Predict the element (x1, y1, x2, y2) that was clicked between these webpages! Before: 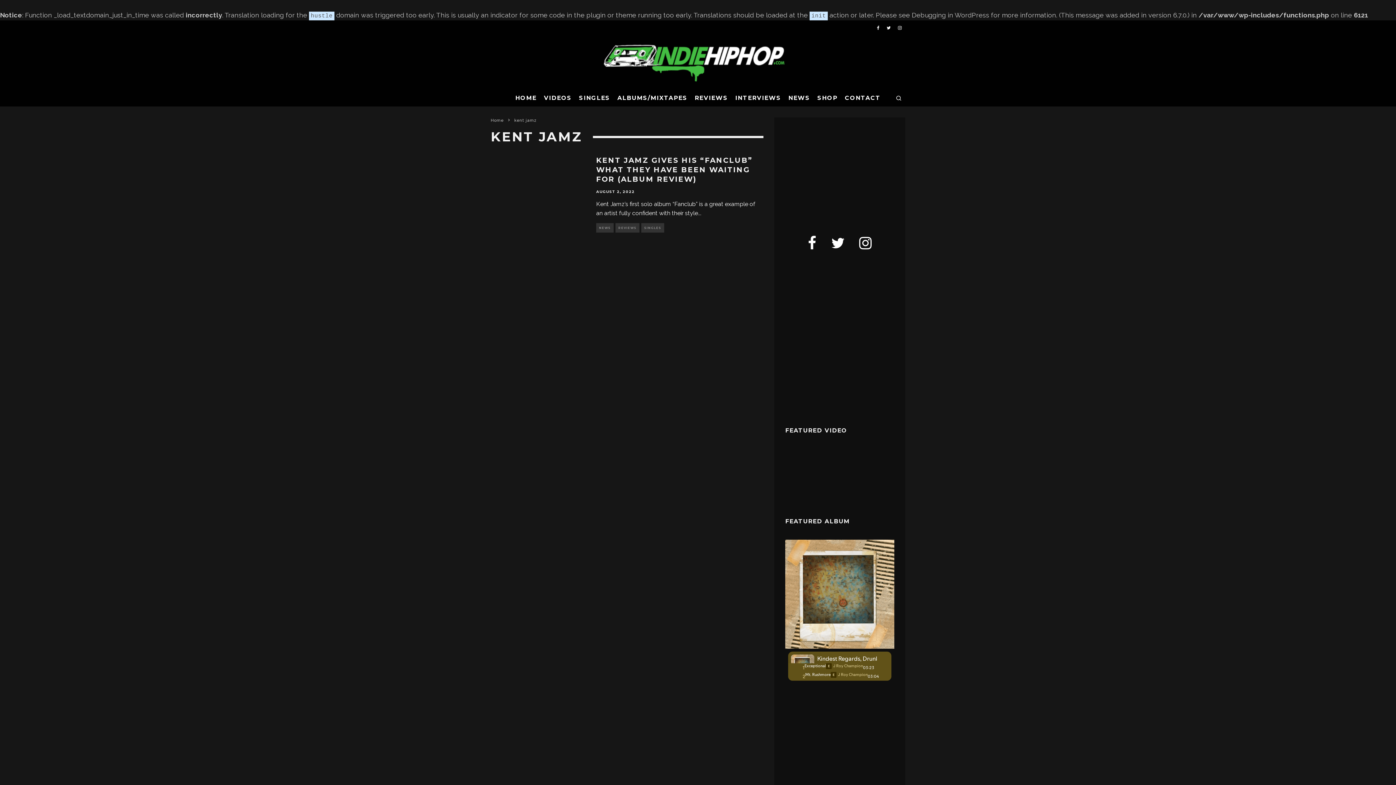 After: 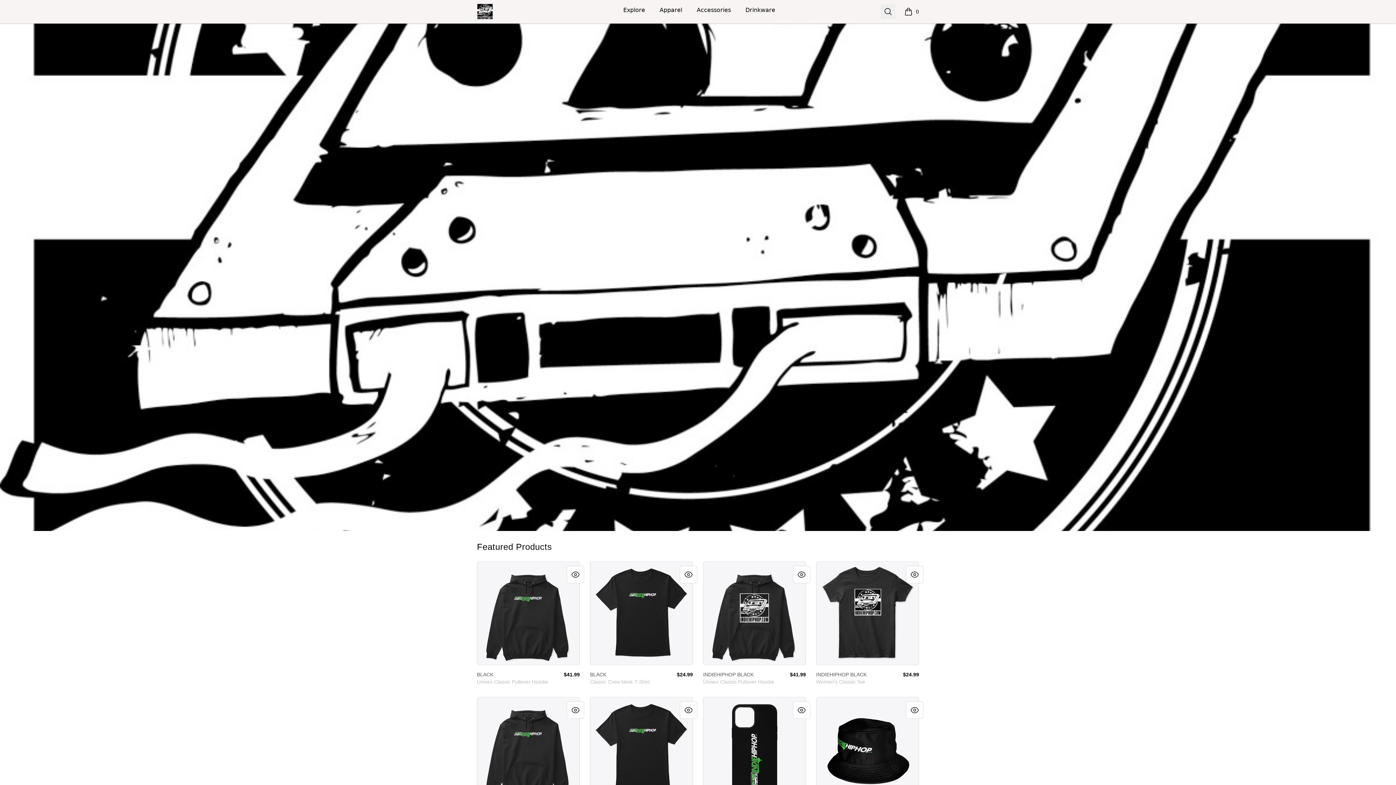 Action: bbox: (813, 89, 841, 106) label: SHOP